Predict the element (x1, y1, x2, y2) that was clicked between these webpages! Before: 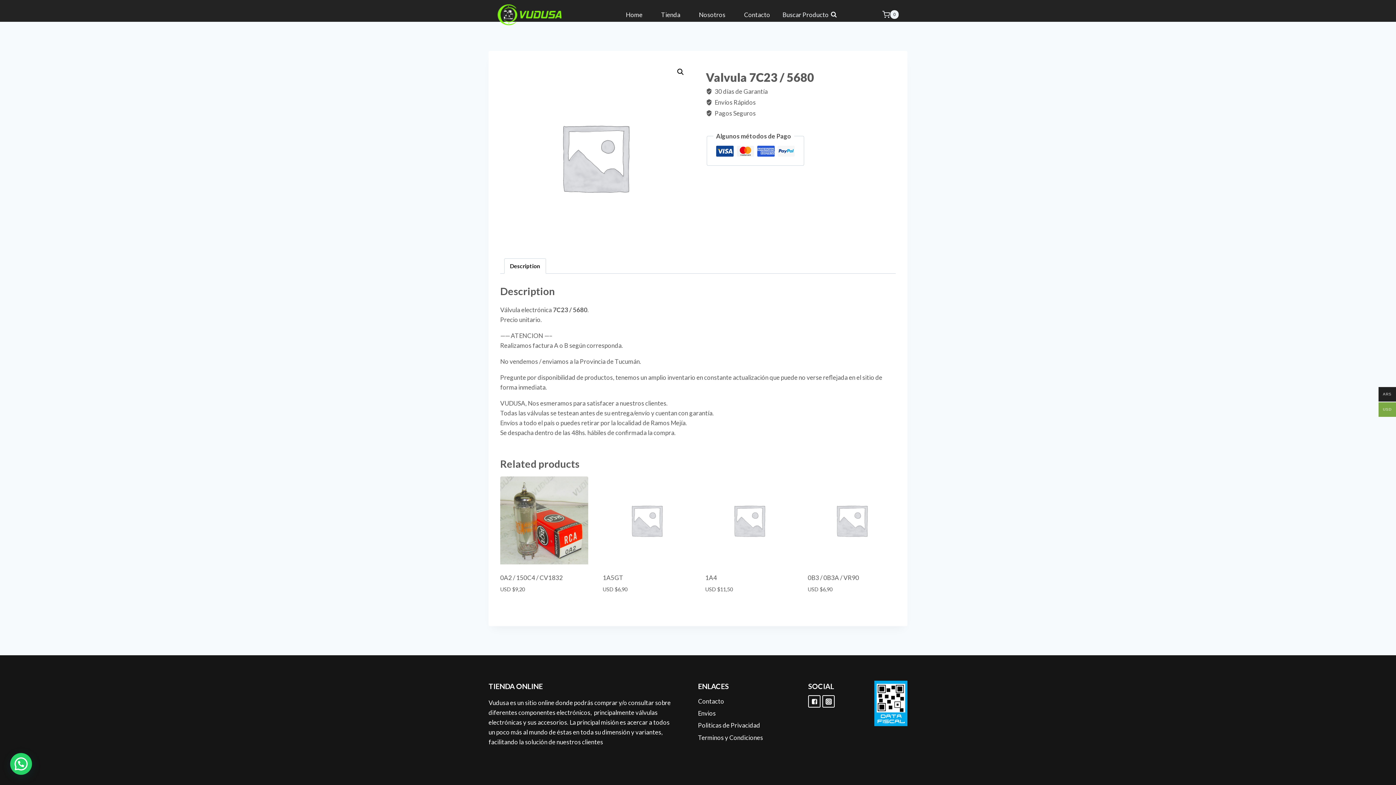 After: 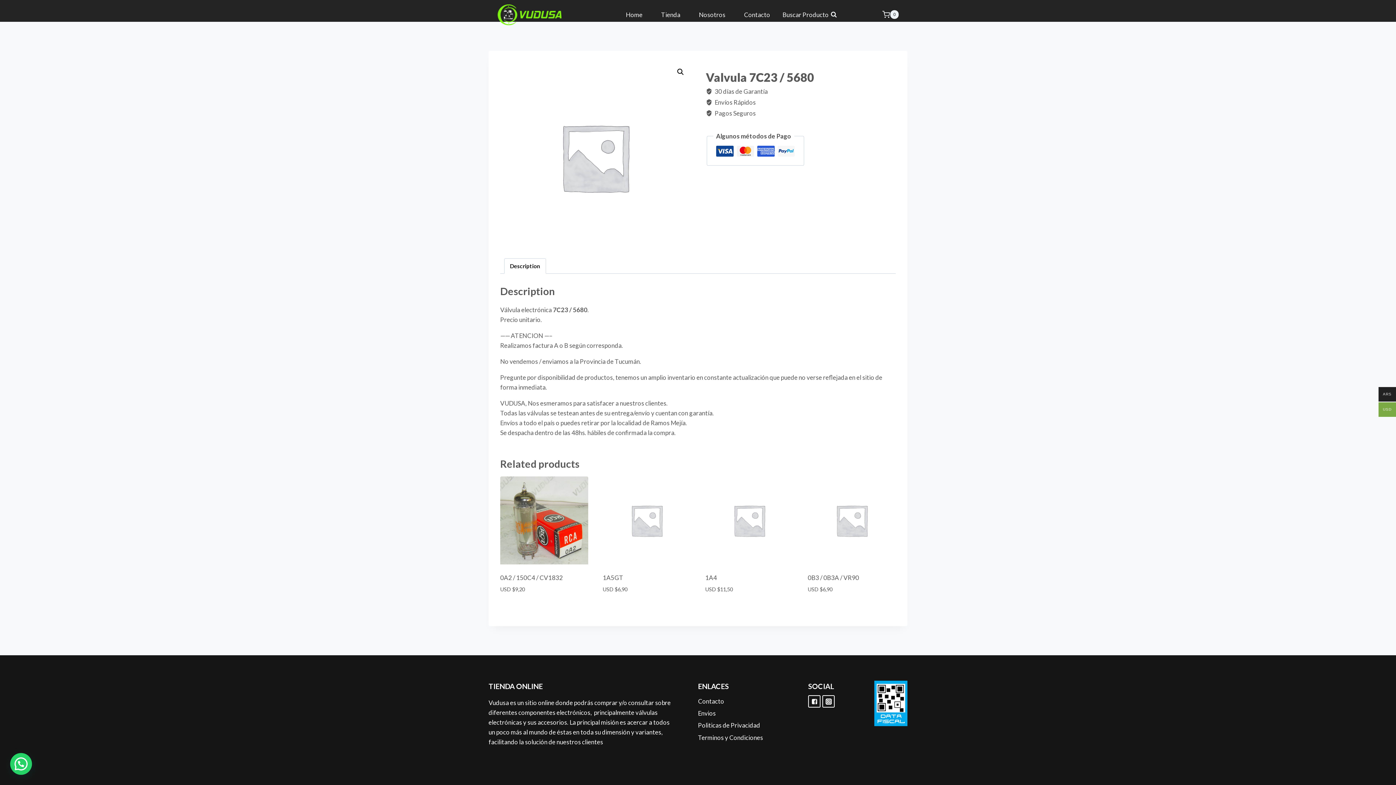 Action: label: "Instagram" bbox: (822, 695, 834, 708)